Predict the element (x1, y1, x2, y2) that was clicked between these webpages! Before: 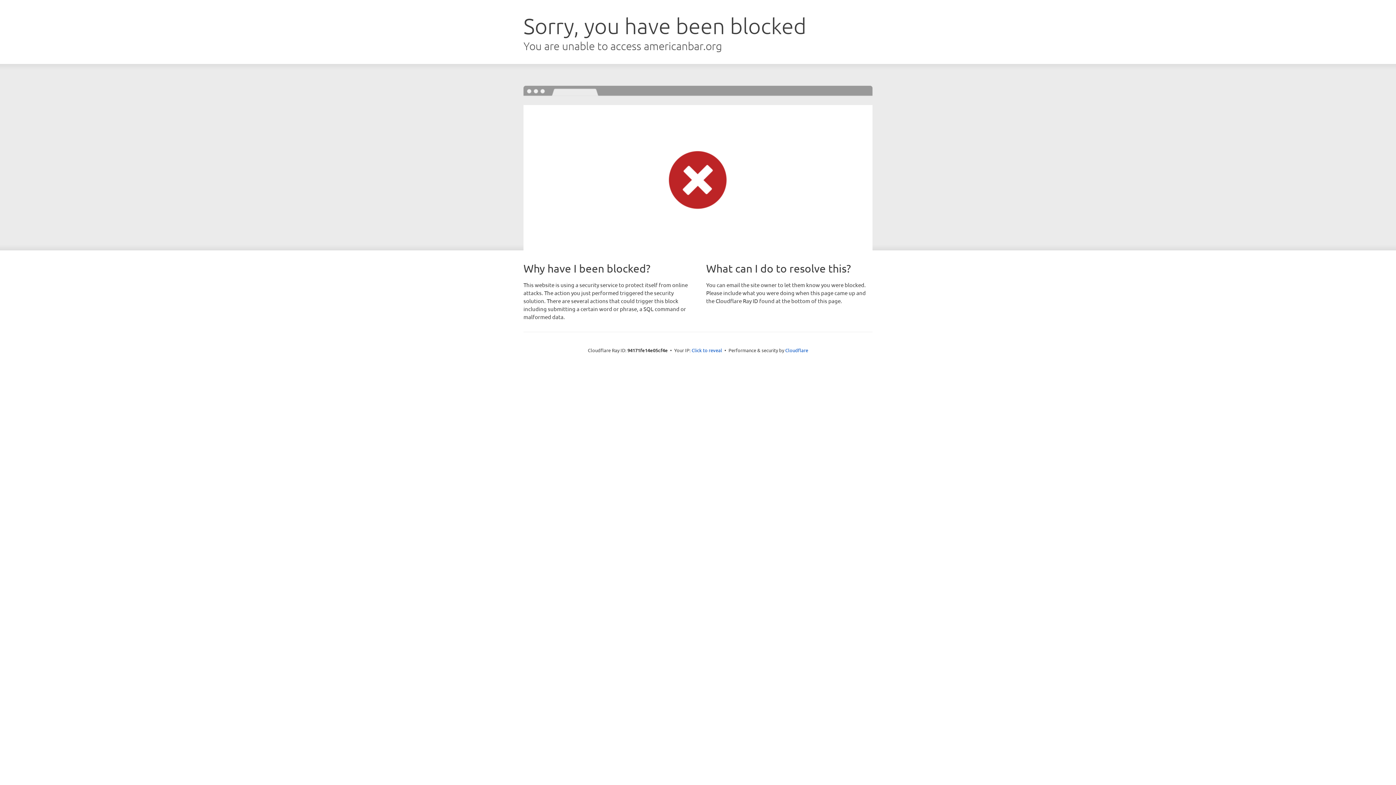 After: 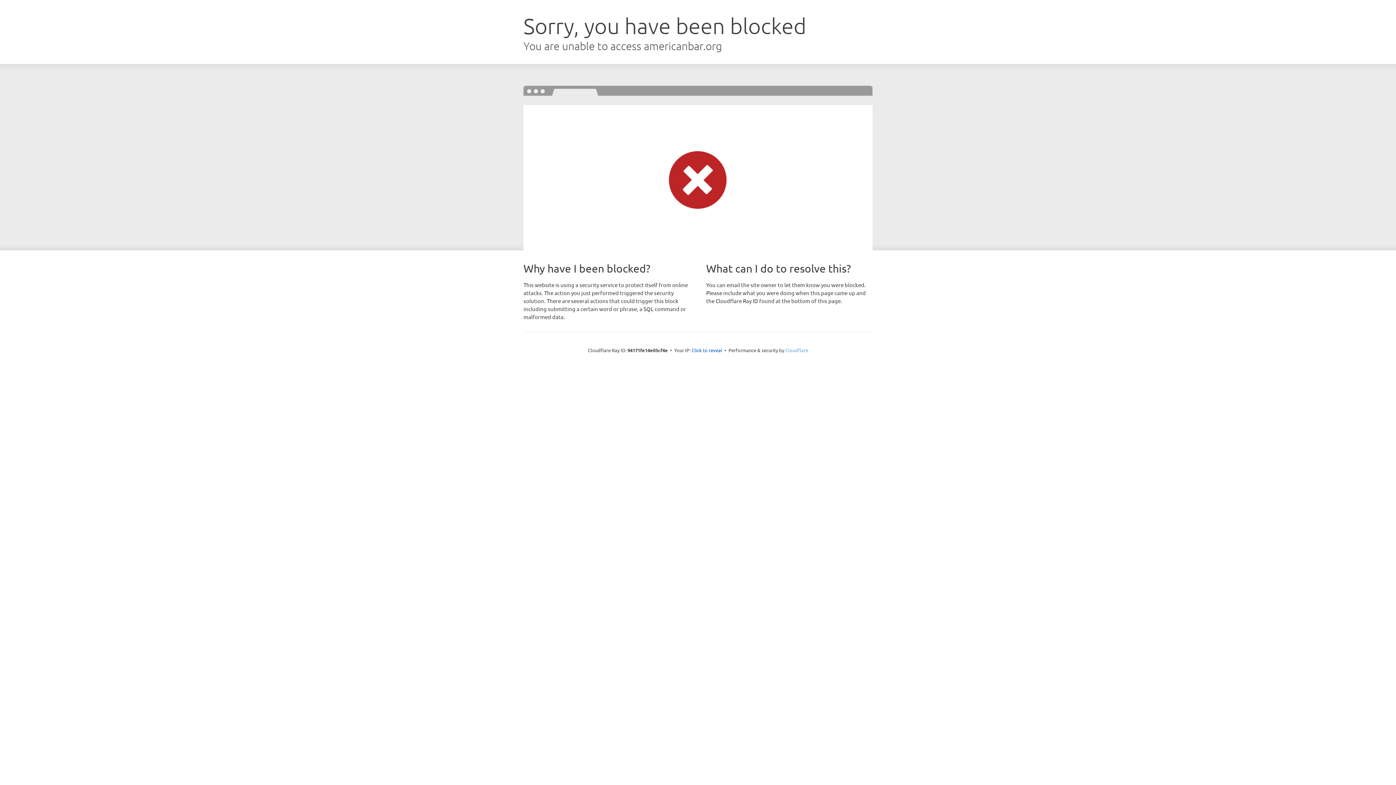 Action: bbox: (785, 347, 808, 353) label: Cloudflare